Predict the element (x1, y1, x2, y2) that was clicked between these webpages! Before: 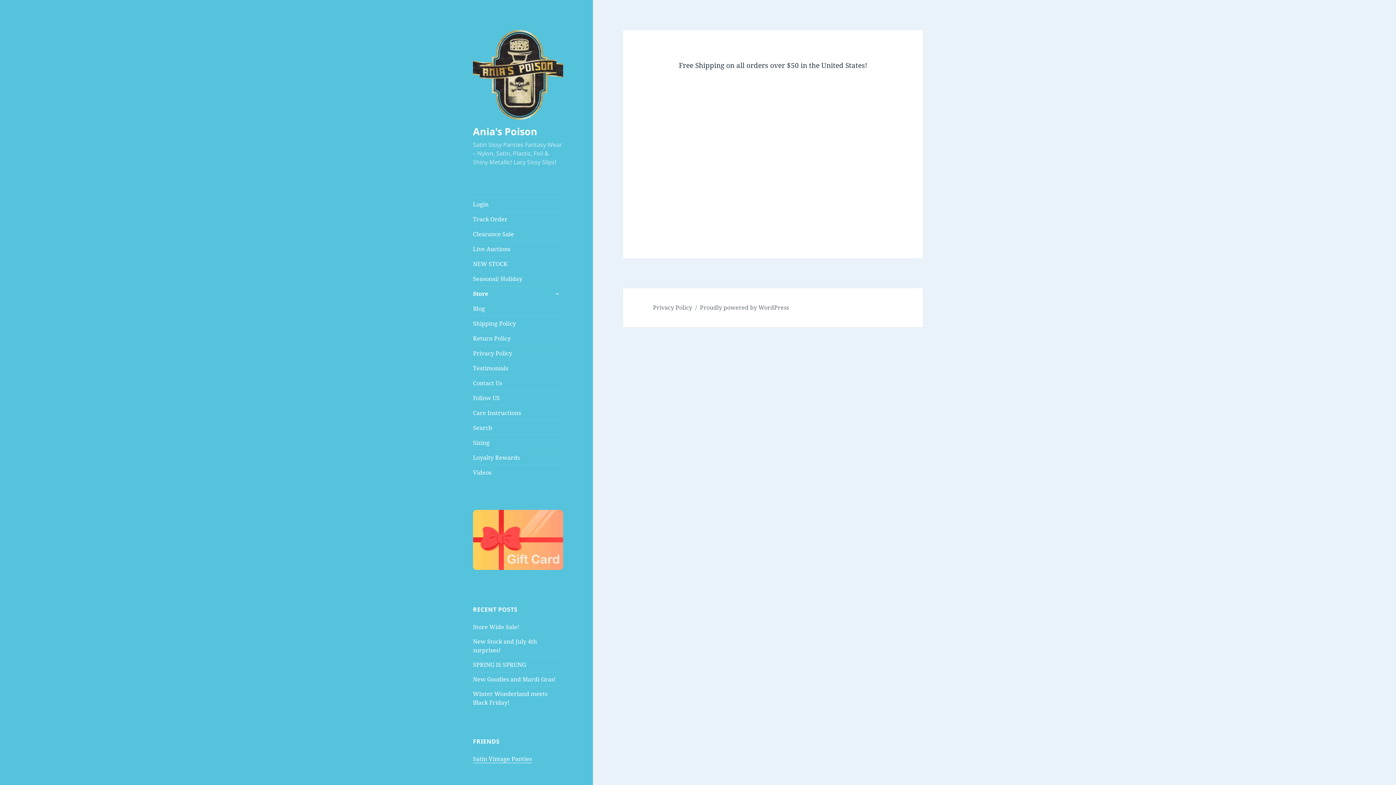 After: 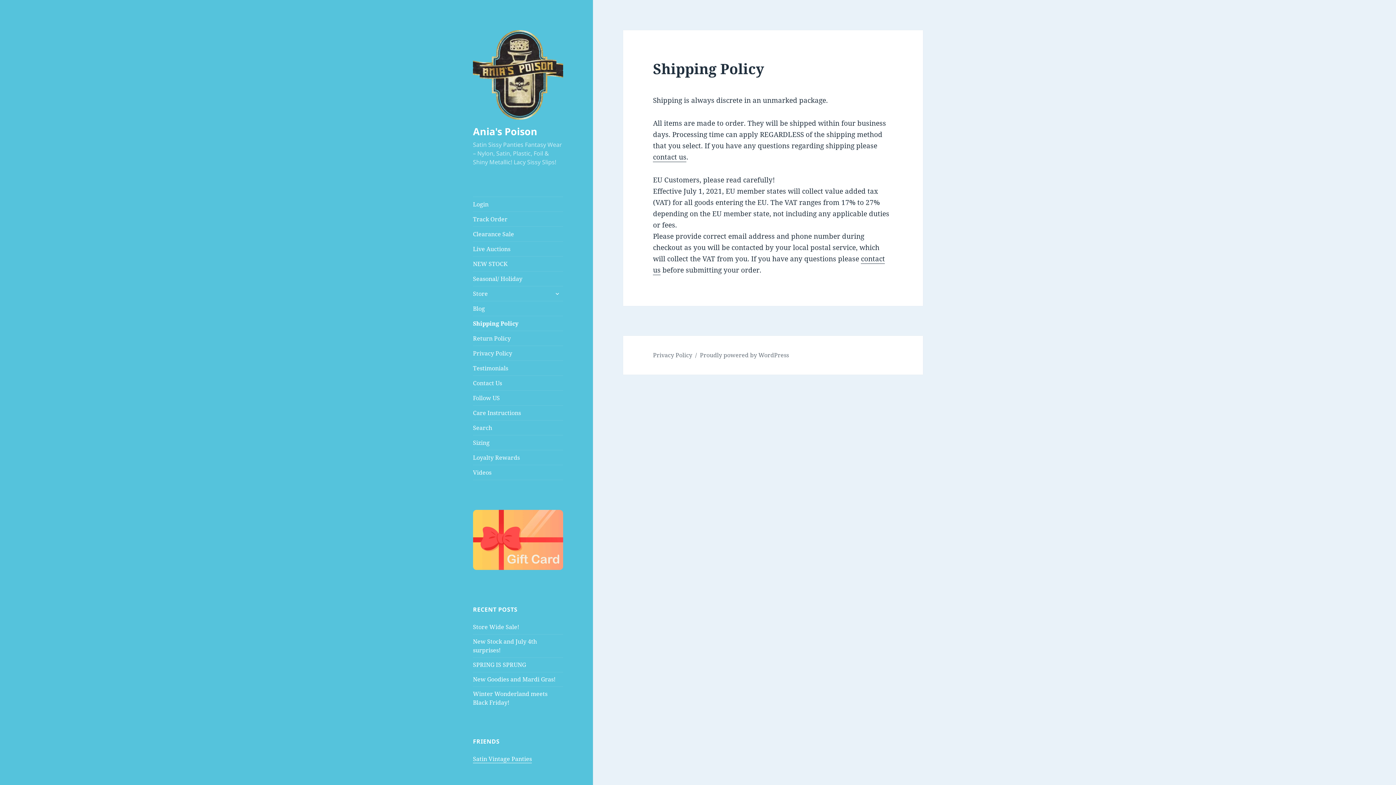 Action: label: Shipping Policy bbox: (473, 316, 563, 330)